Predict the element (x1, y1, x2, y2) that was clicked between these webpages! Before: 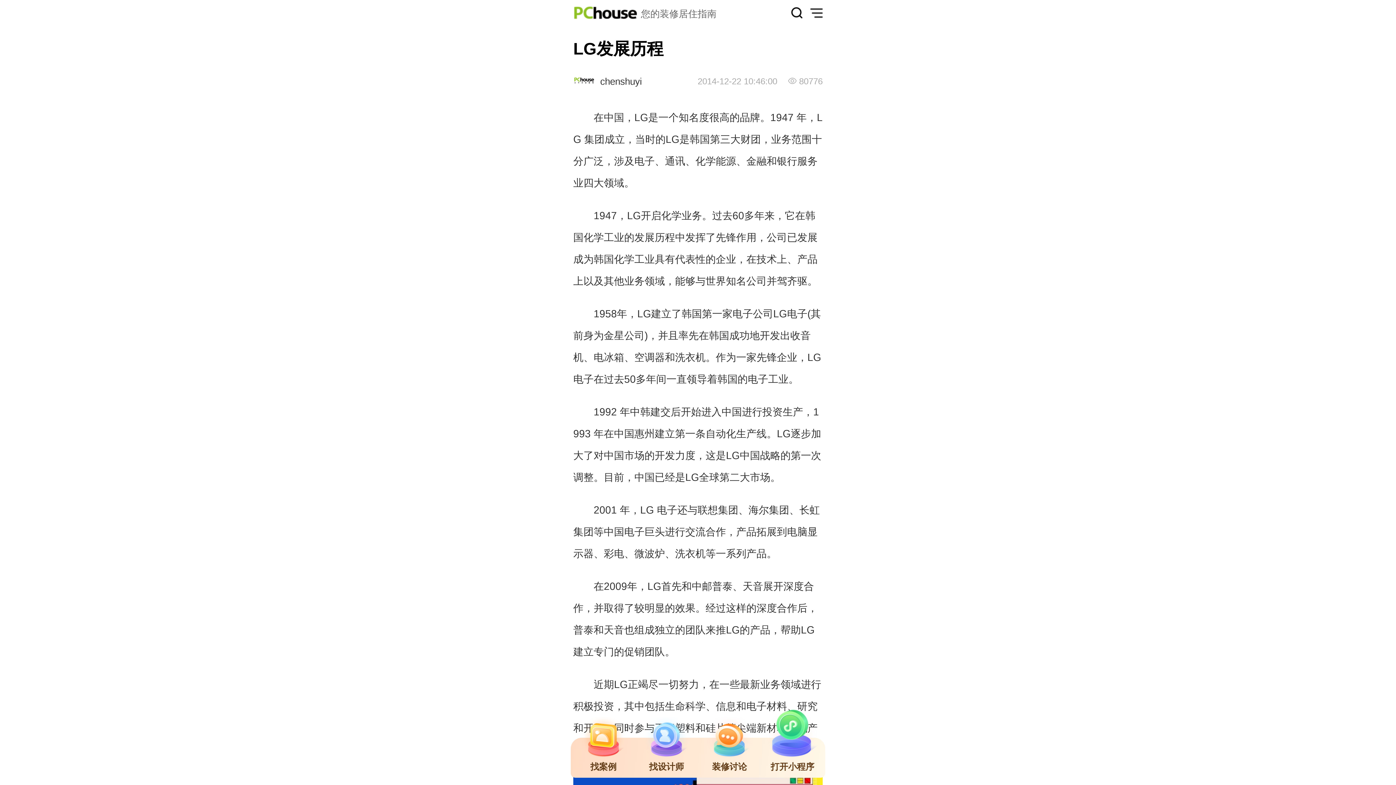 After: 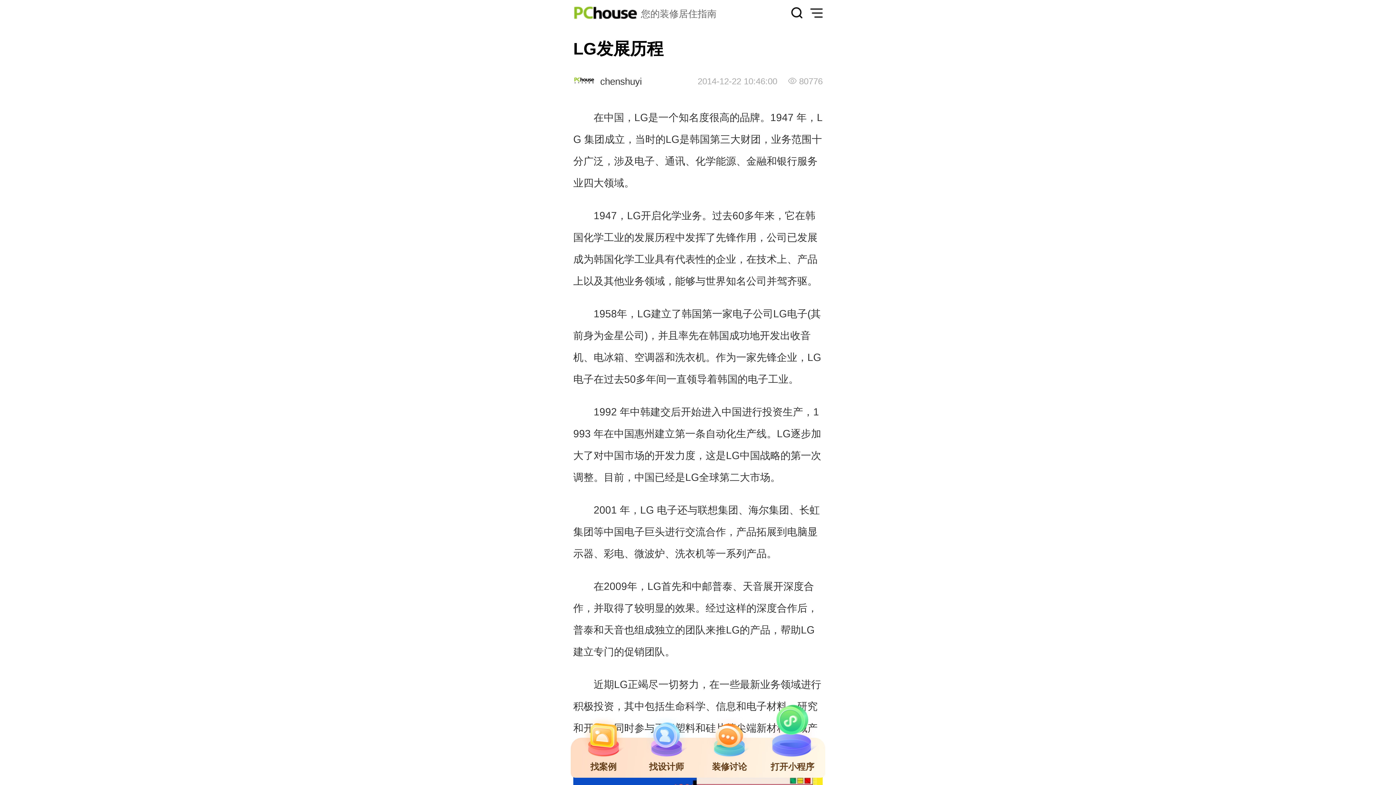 Action: bbox: (634, 548, 665, 559) label: 微波炉